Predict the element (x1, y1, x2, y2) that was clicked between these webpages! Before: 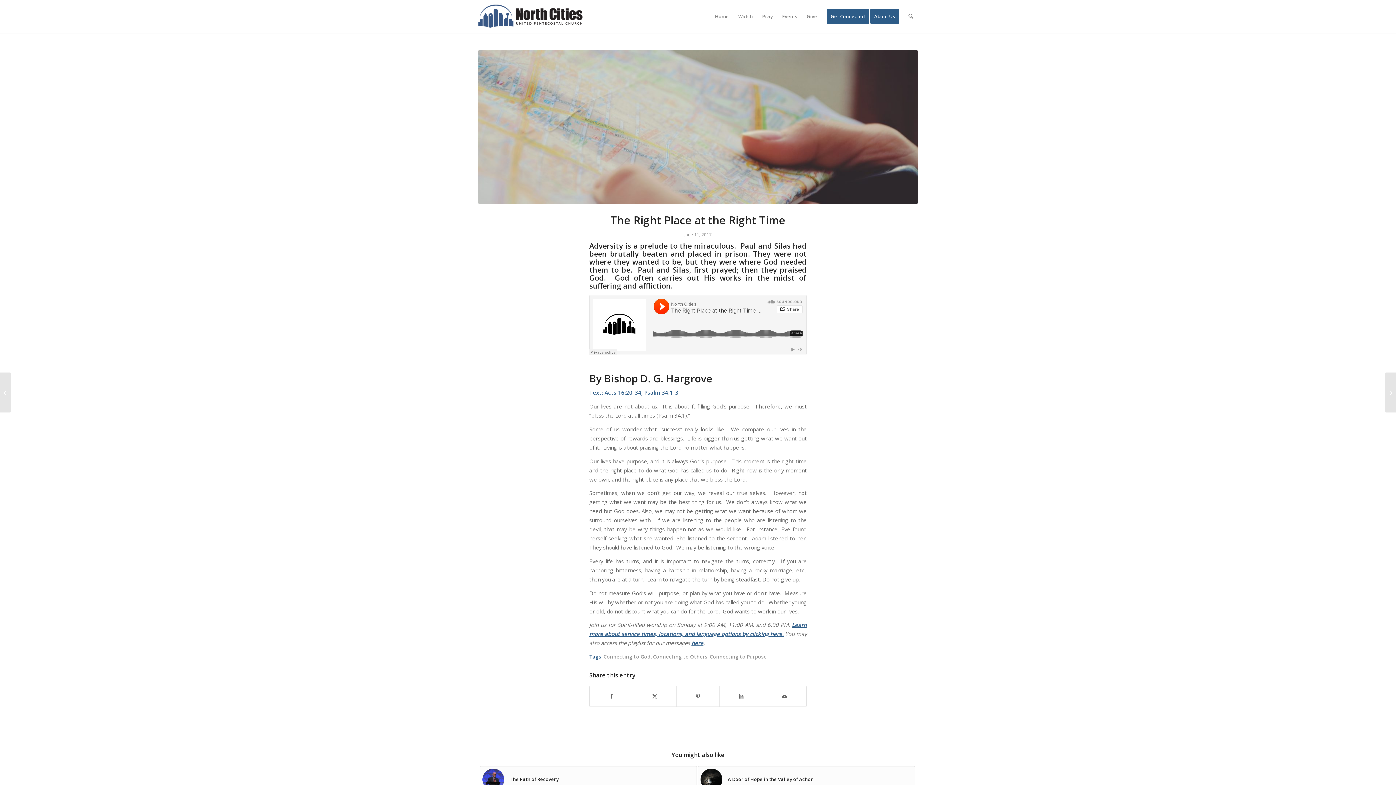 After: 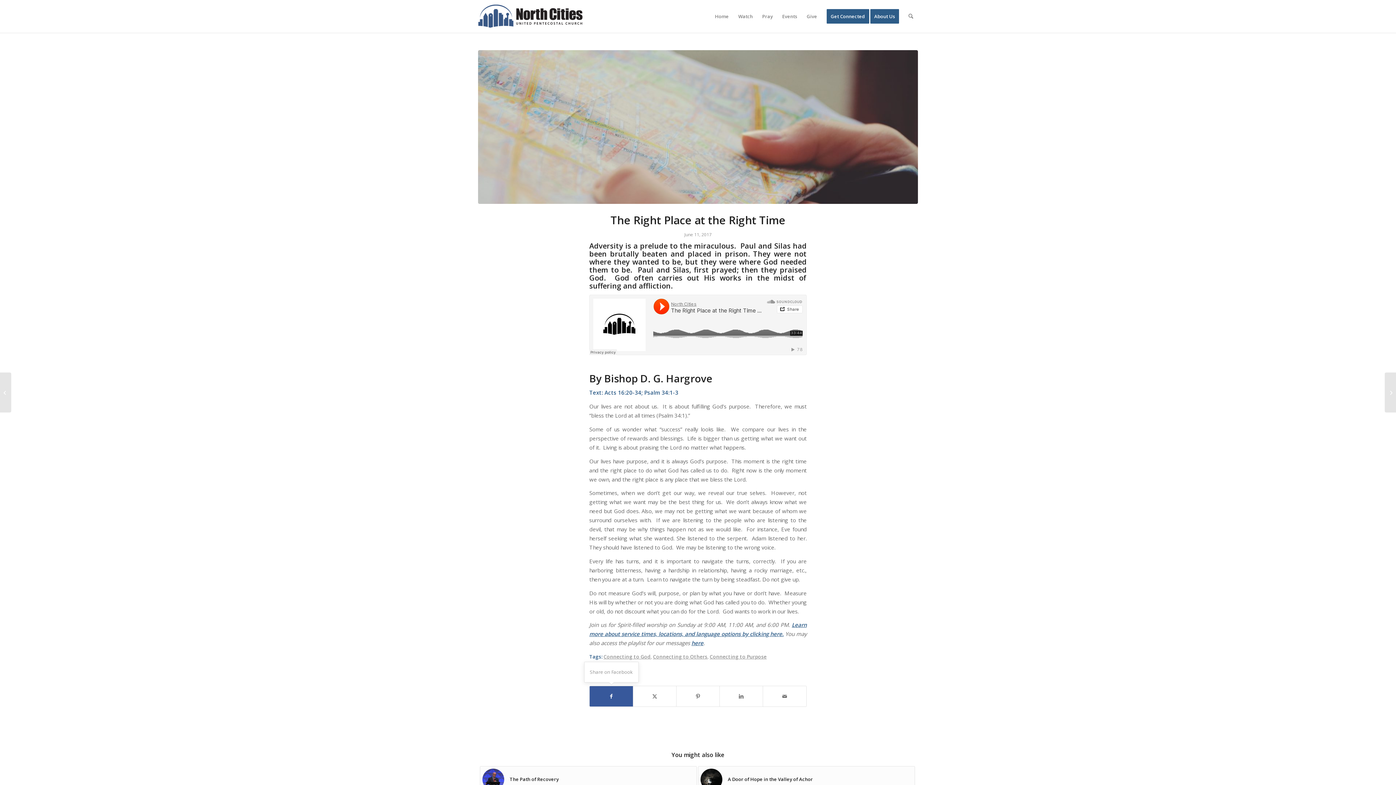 Action: bbox: (589, 686, 633, 706) label: Share on Facebook